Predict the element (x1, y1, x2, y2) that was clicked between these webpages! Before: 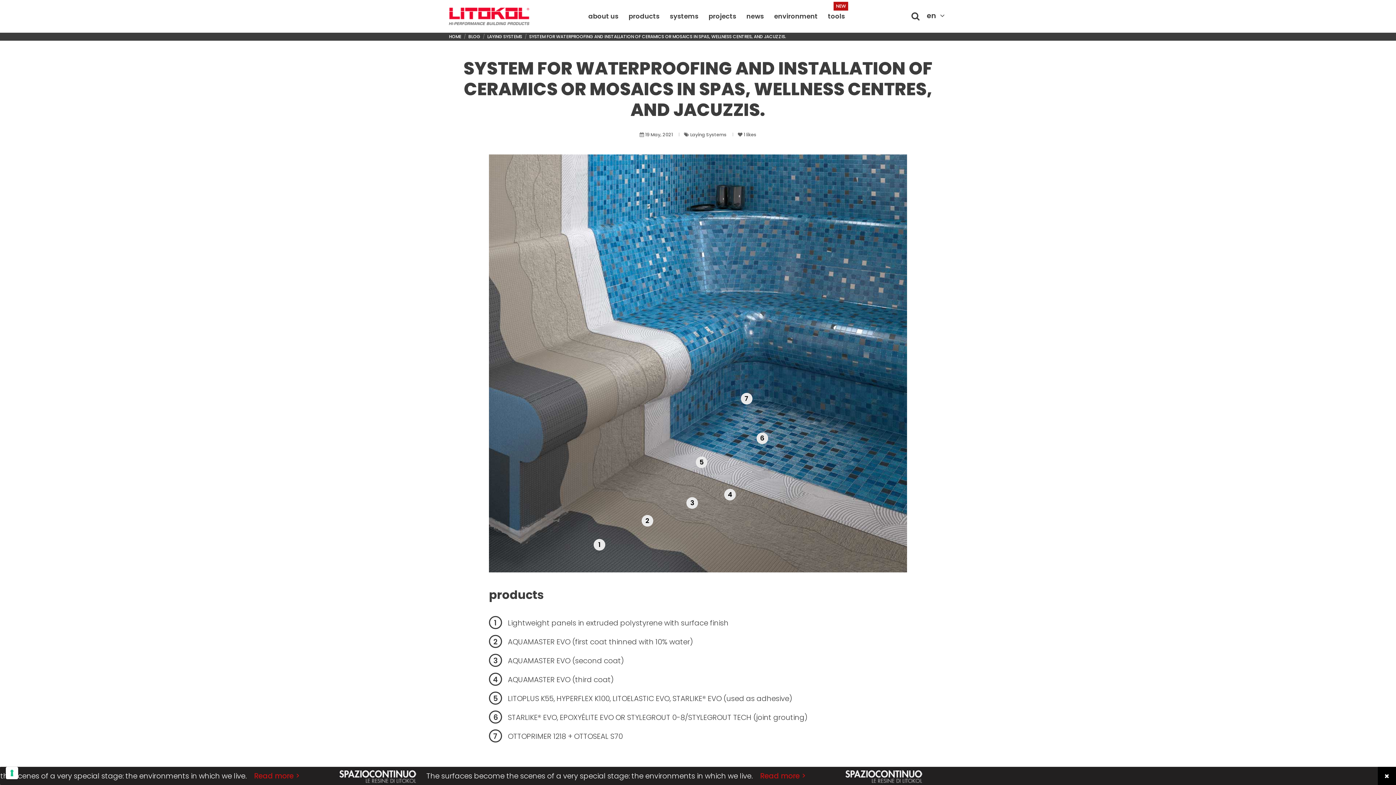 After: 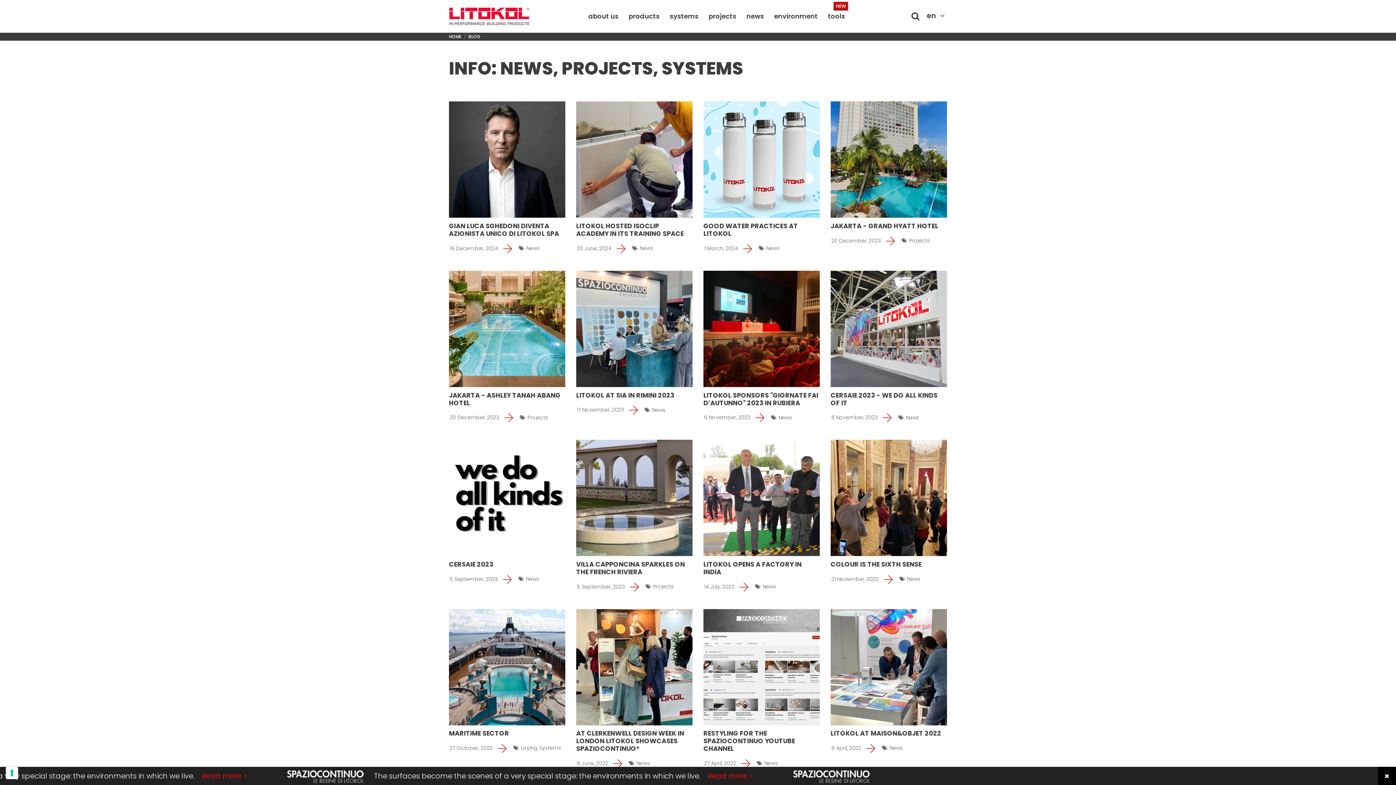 Action: bbox: (468, 33, 480, 39) label: BLOG